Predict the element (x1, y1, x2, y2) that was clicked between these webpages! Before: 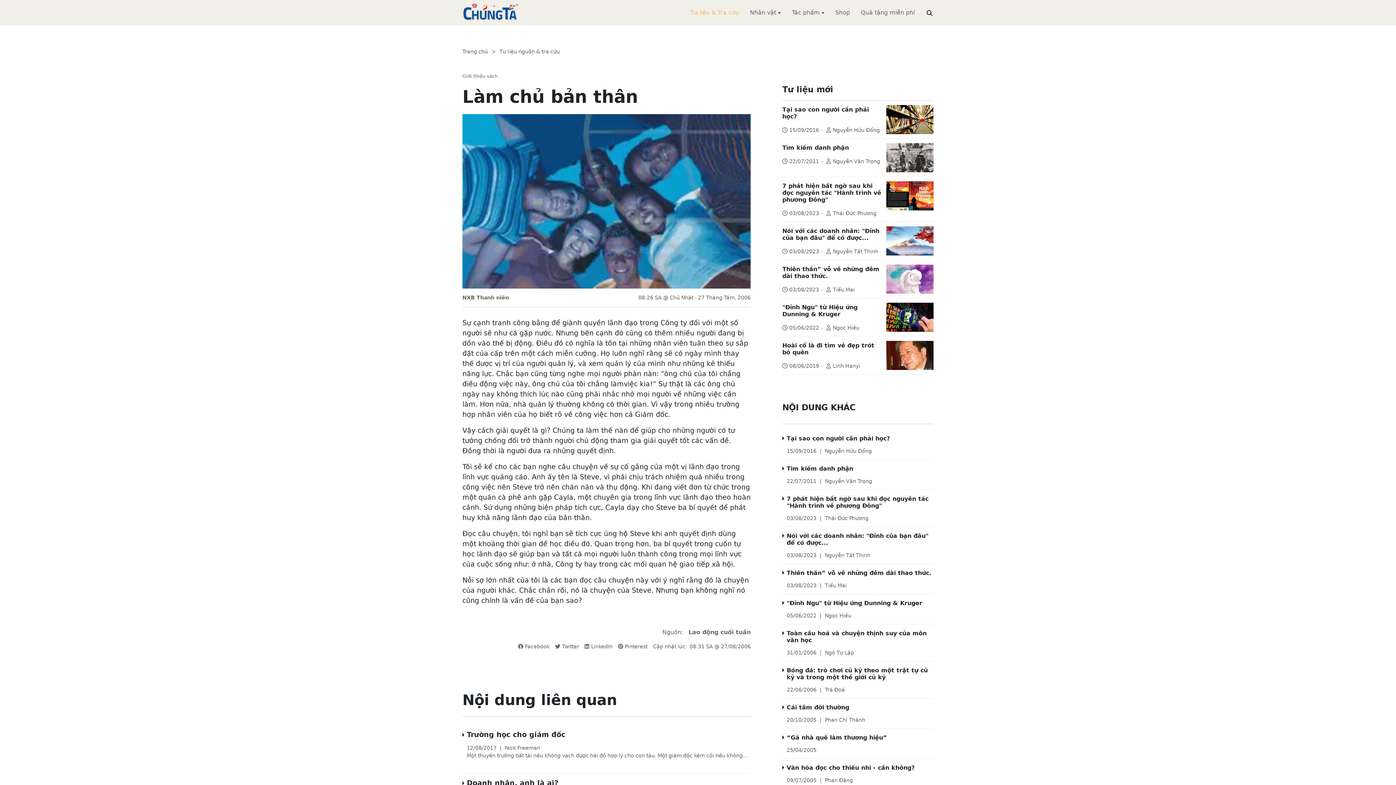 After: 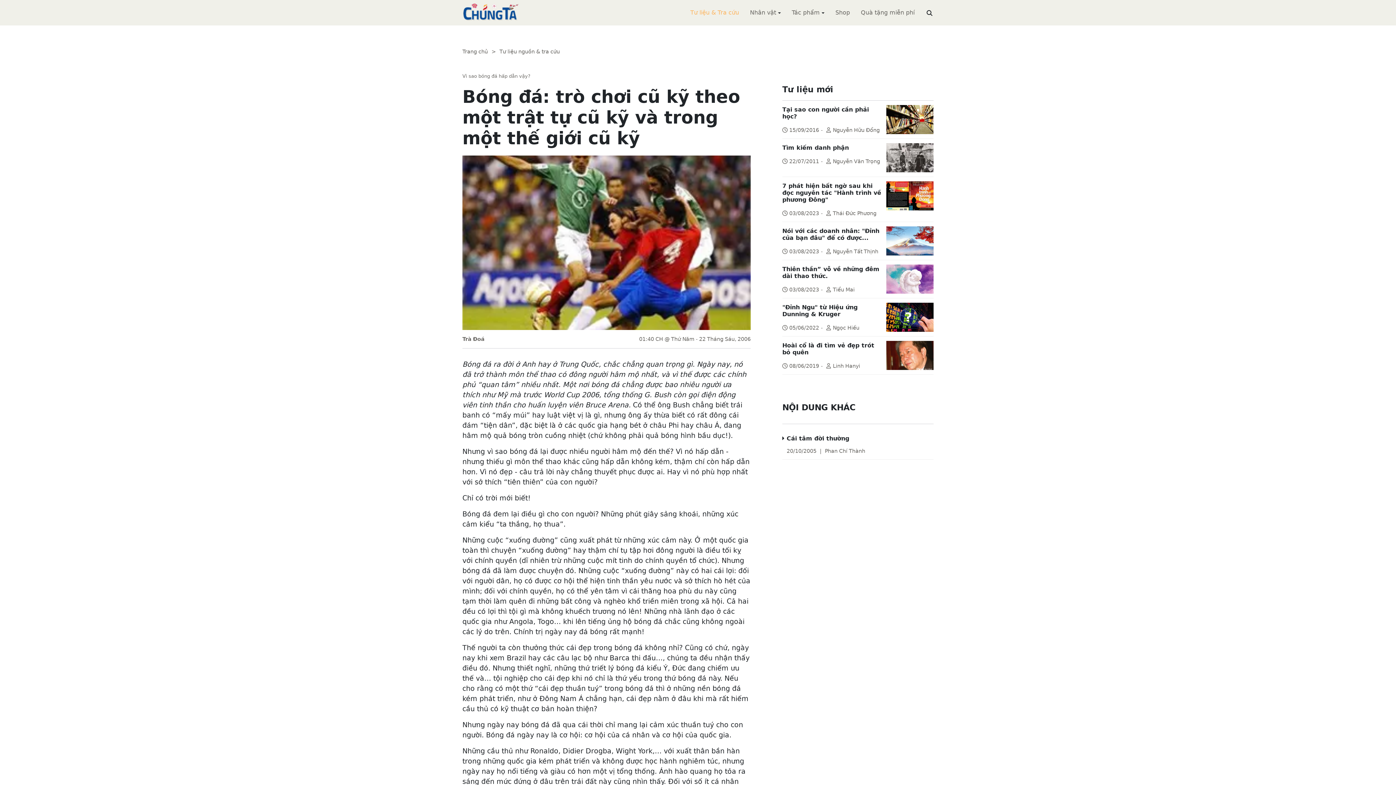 Action: label: Bóng đá: trò chơi cũ kỹ theo một trật tự cũ kỹ và trong một thế giới cũ kỹ bbox: (786, 667, 928, 681)